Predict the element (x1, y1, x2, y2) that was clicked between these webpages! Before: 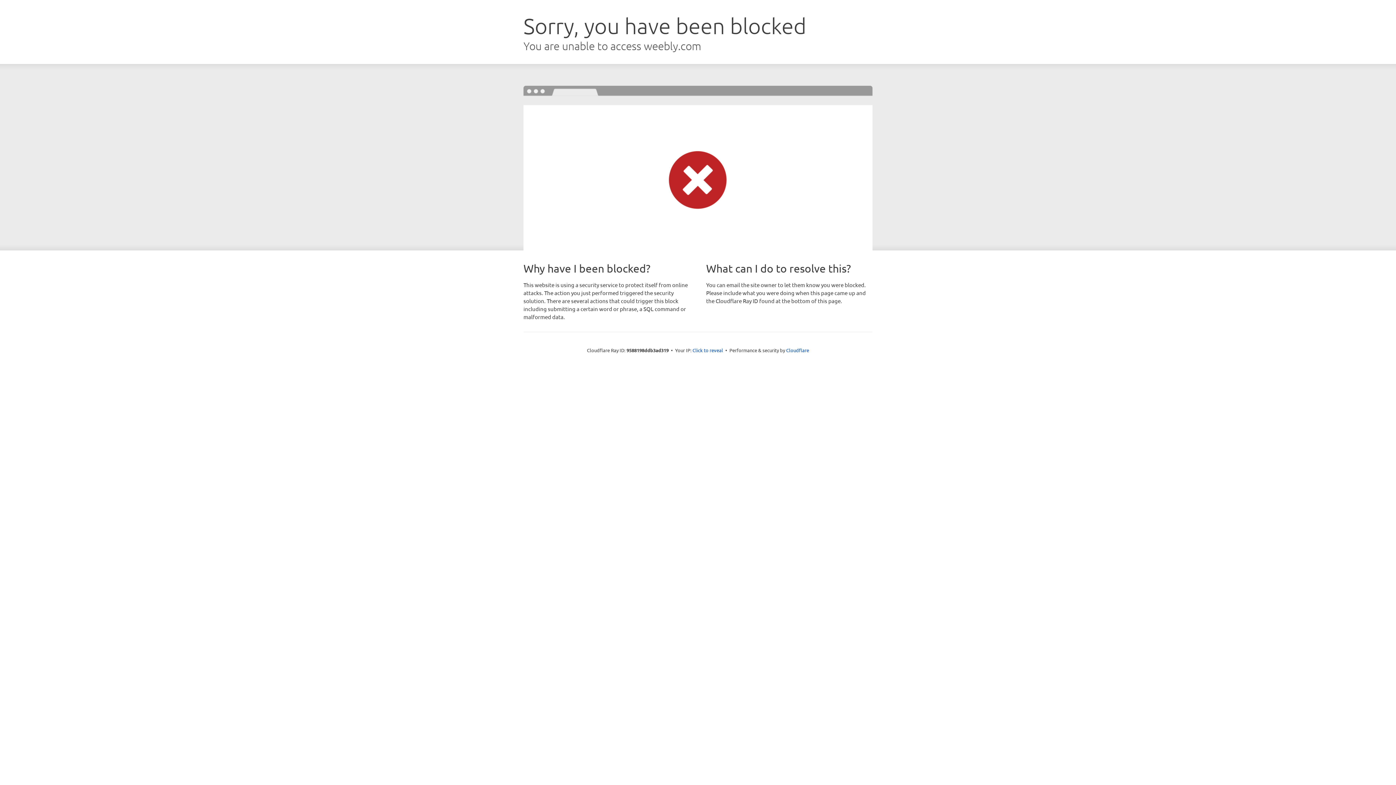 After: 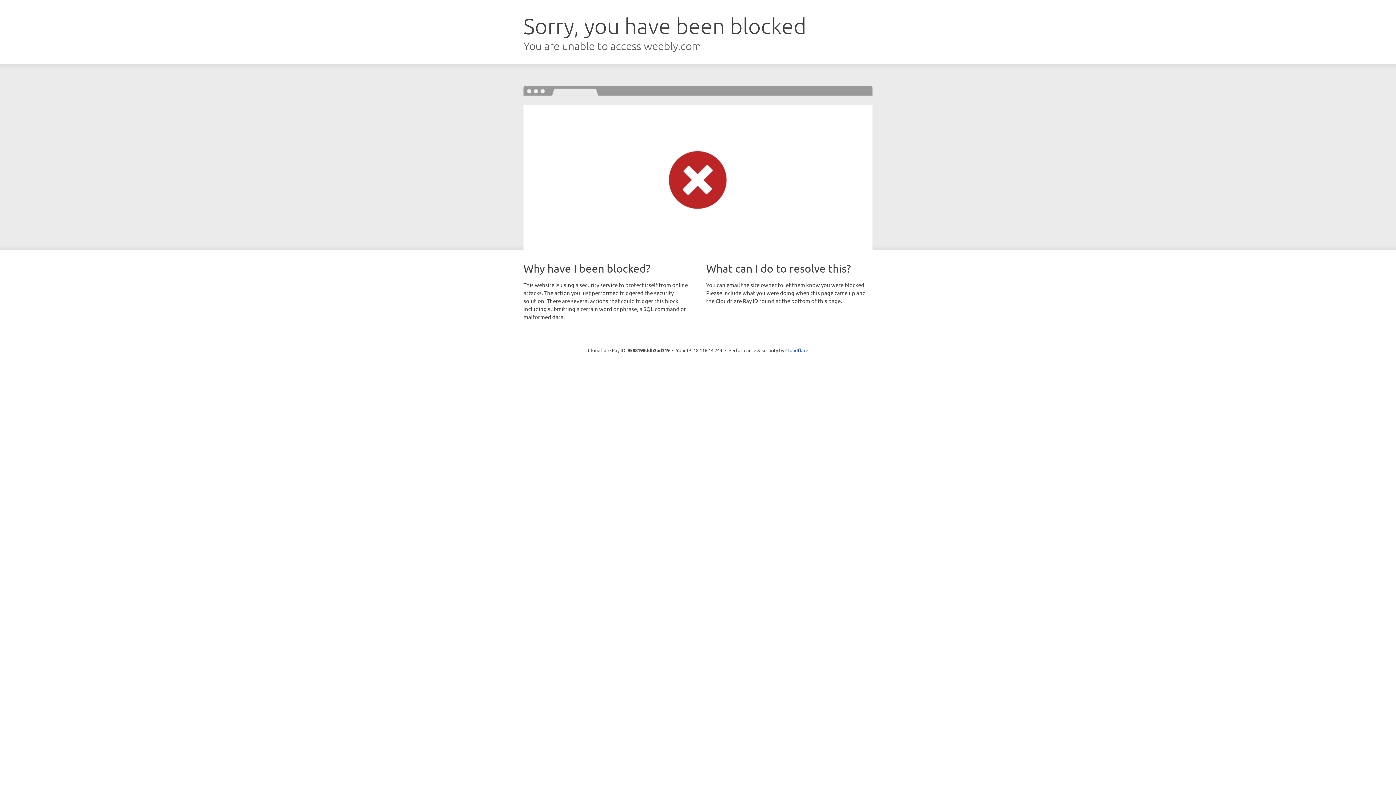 Action: bbox: (692, 346, 723, 353) label: Click to reveal